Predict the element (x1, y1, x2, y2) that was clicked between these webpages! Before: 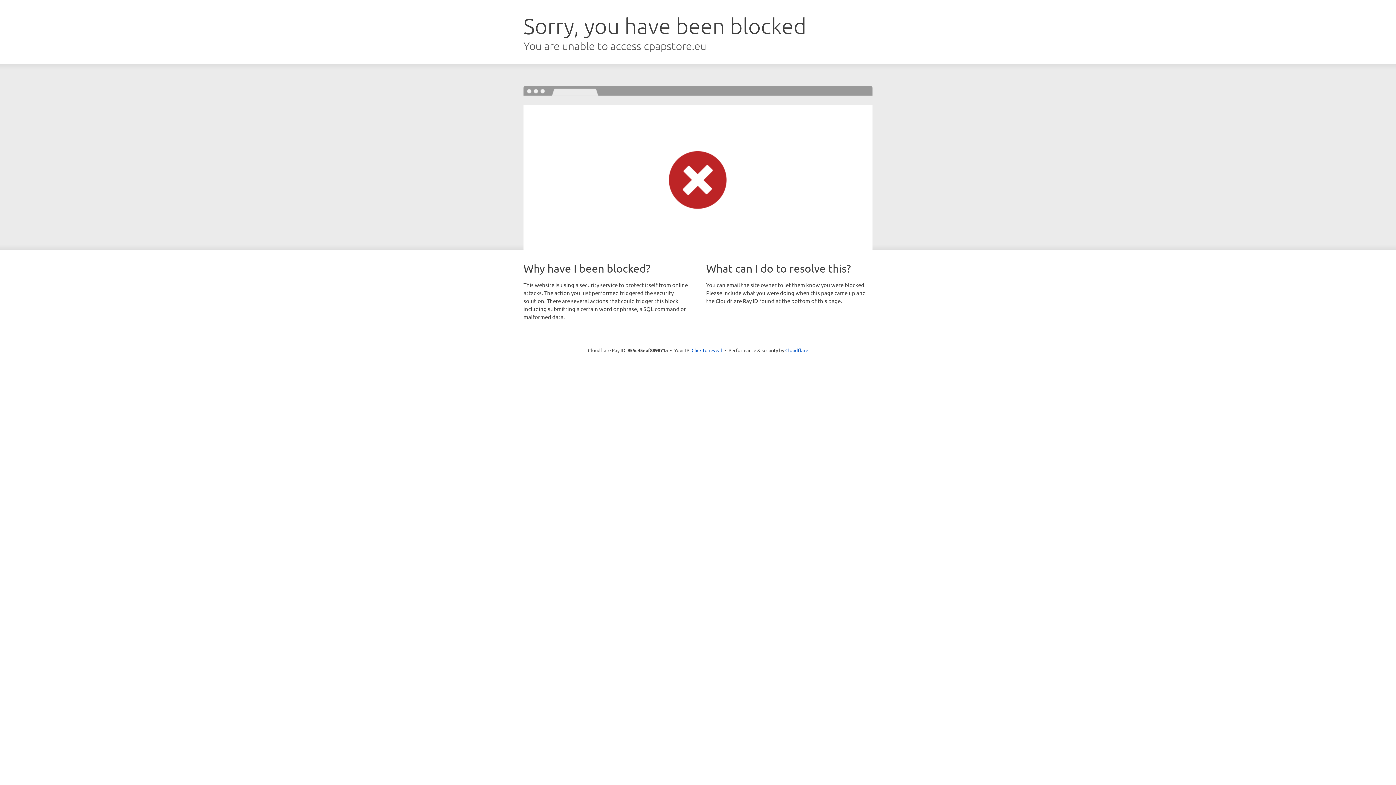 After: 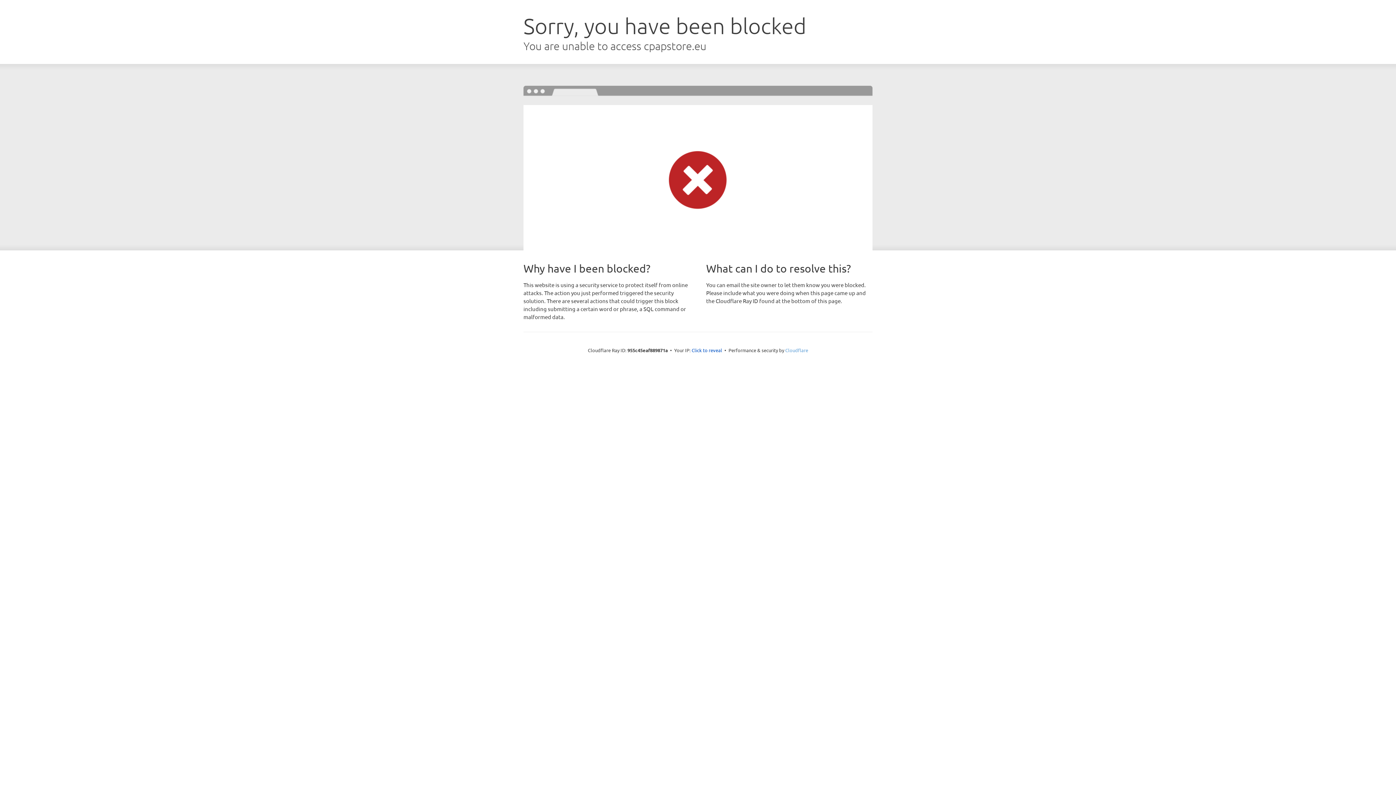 Action: label: Cloudflare bbox: (785, 347, 808, 353)